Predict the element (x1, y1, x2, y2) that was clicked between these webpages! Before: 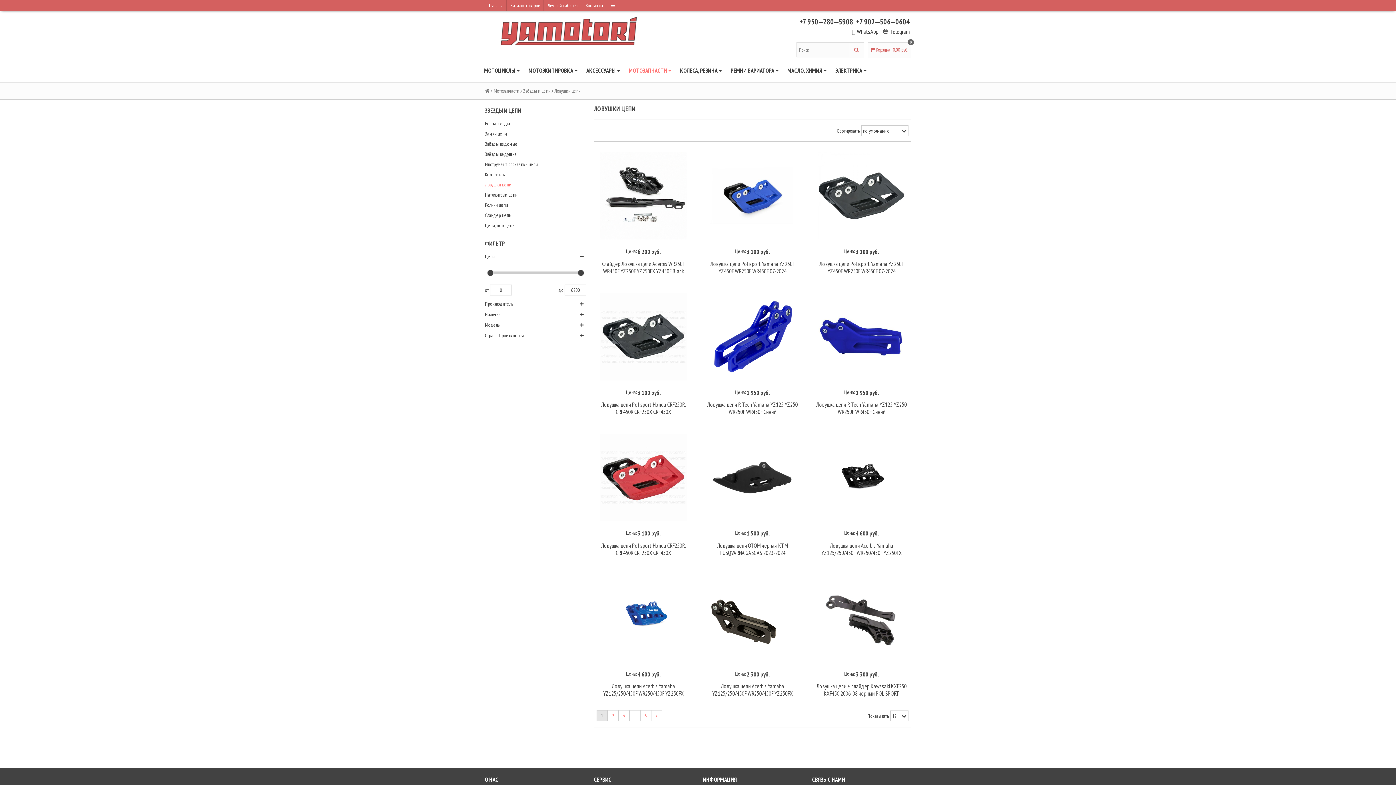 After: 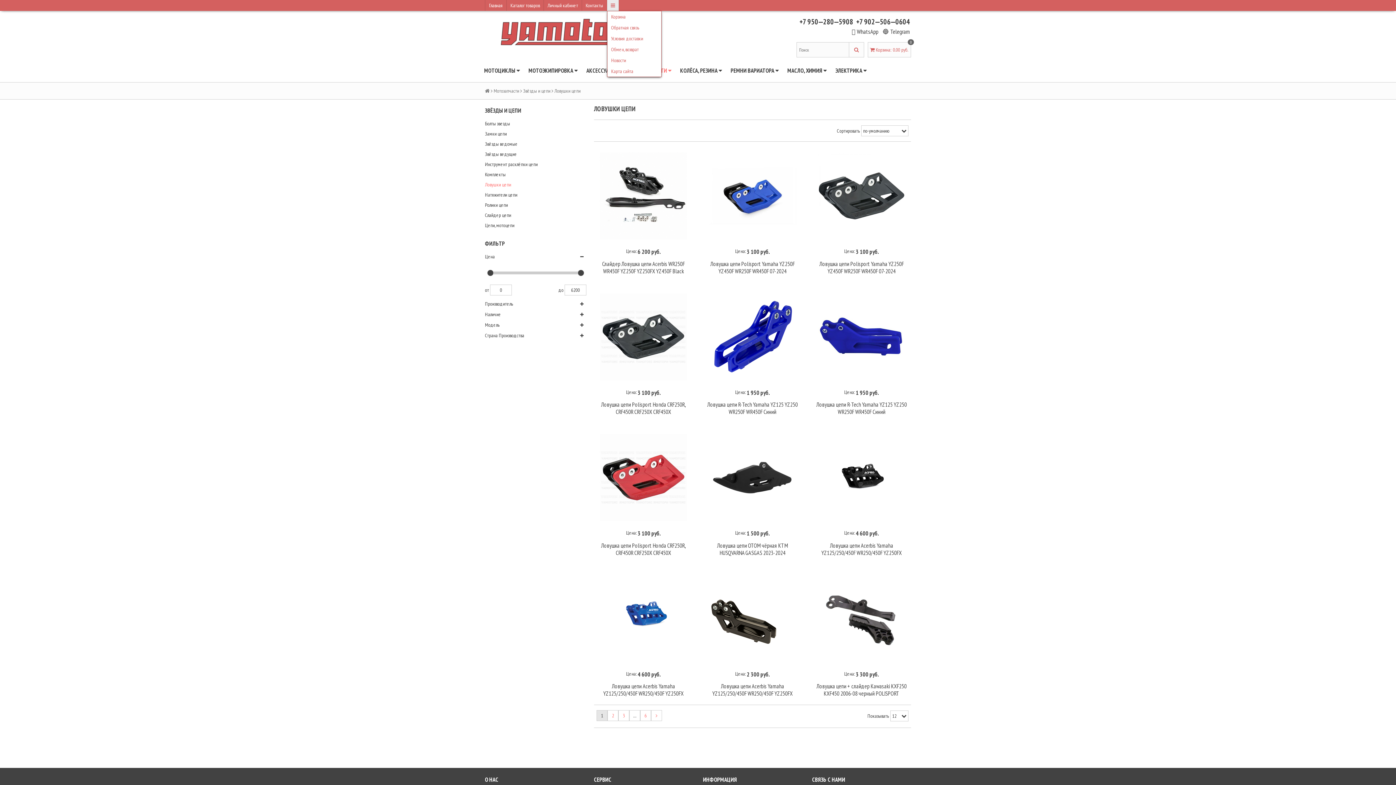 Action: bbox: (607, 0, 618, 10)